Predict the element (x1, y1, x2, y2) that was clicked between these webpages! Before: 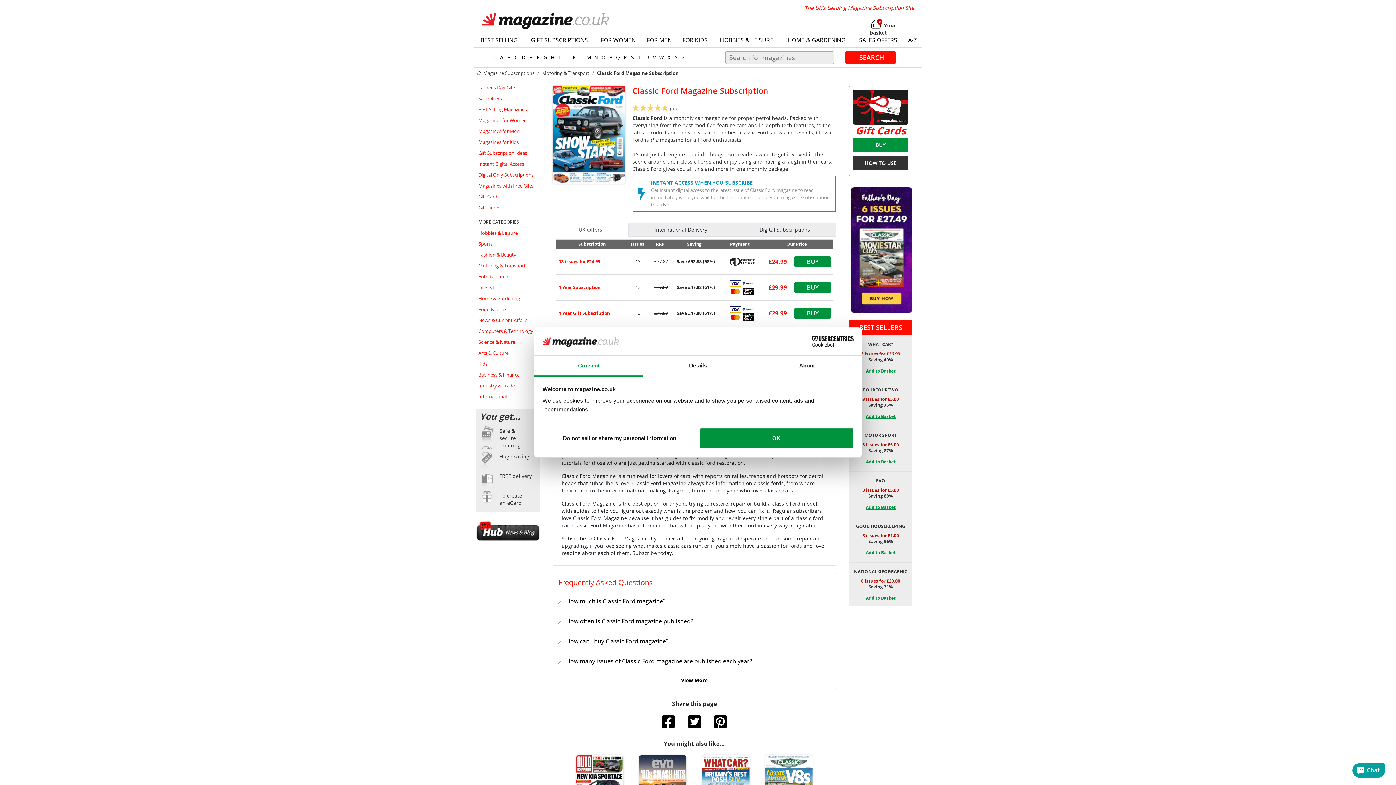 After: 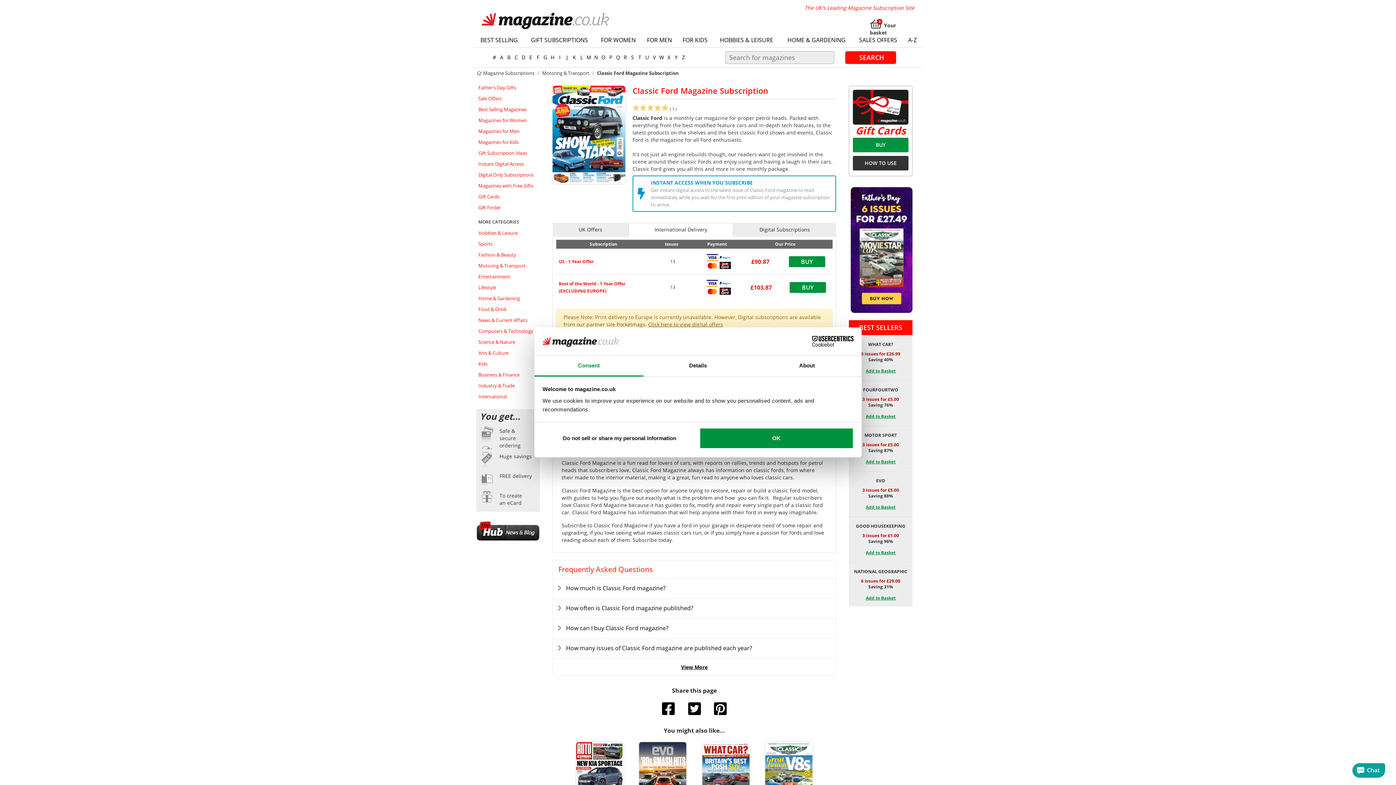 Action: bbox: (628, 222, 733, 236) label: International Delivery